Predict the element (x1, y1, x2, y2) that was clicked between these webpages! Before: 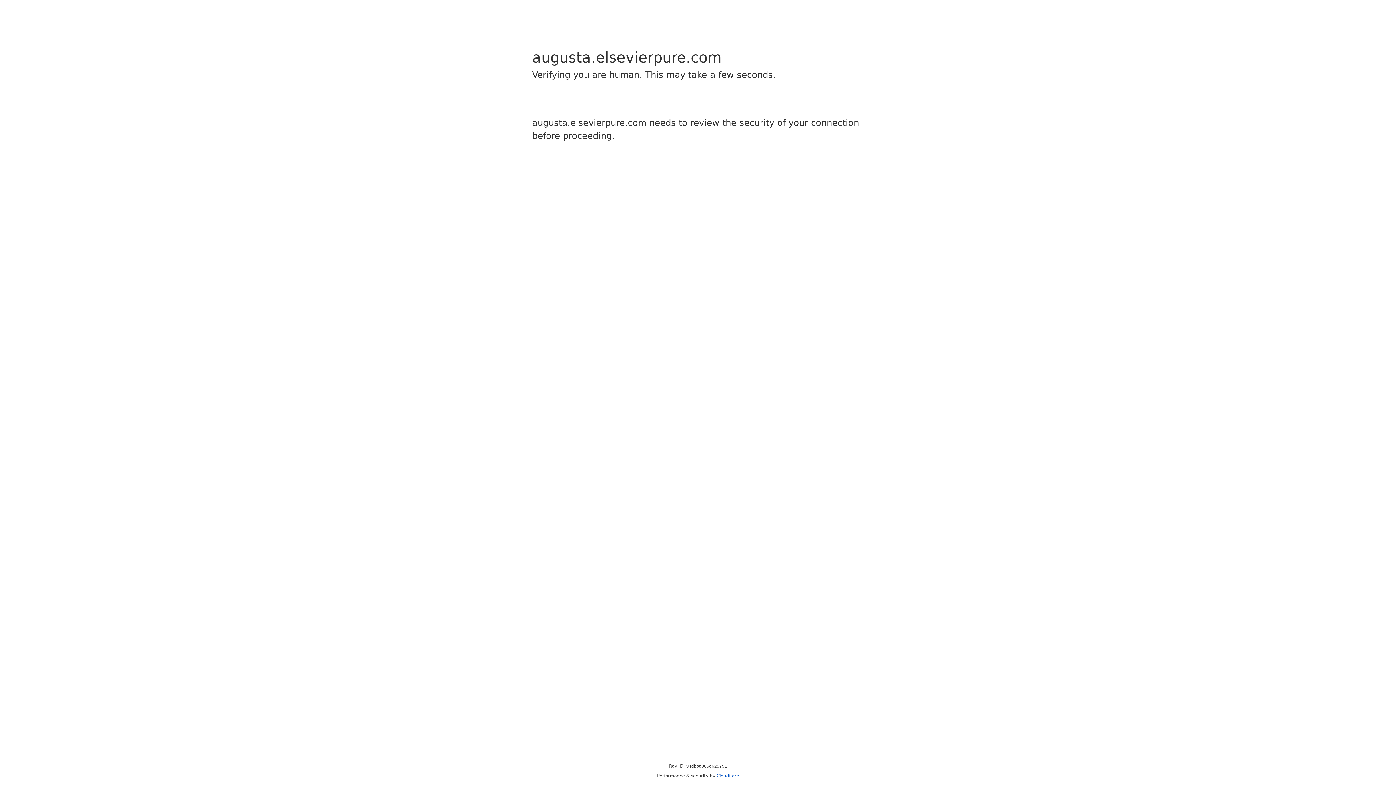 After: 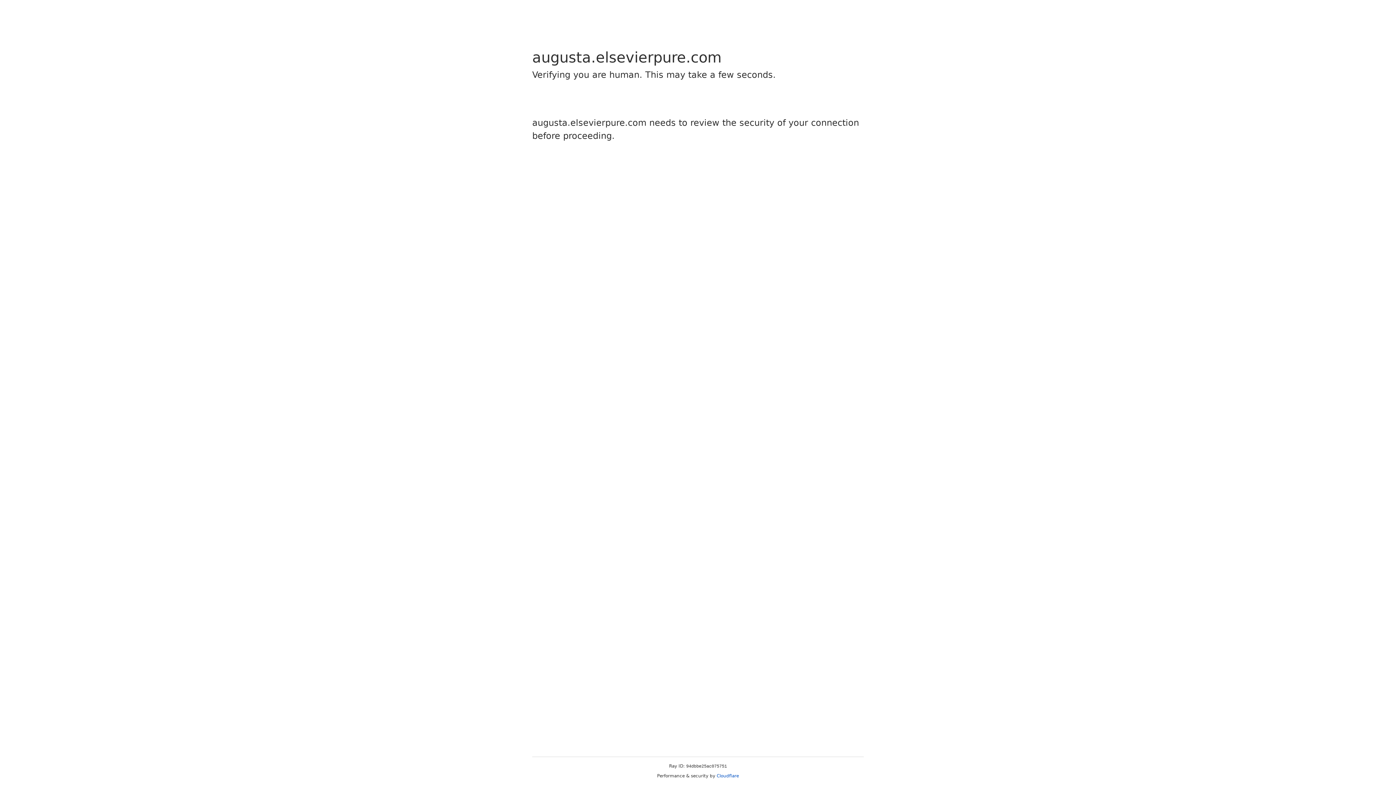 Action: bbox: (716, 773, 739, 778) label: Cloudflare